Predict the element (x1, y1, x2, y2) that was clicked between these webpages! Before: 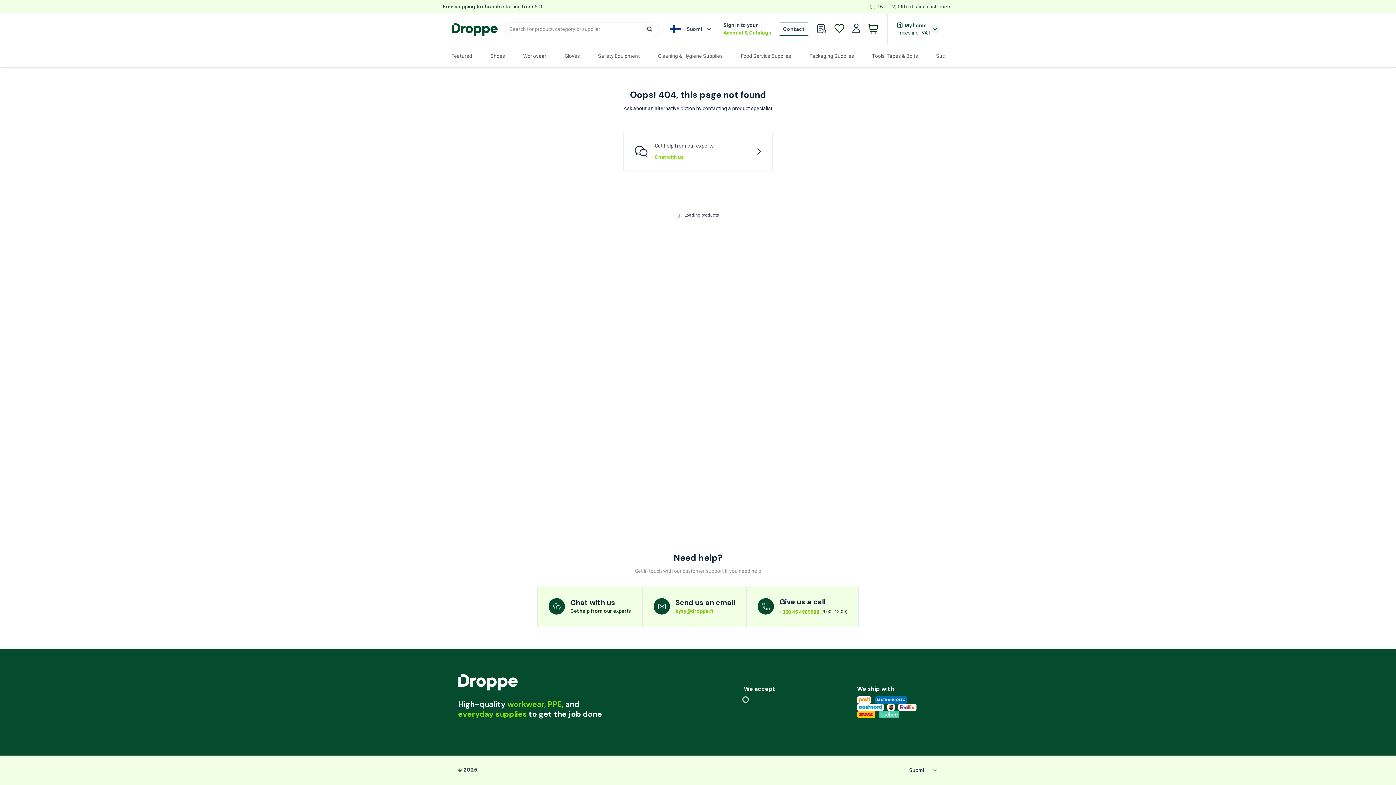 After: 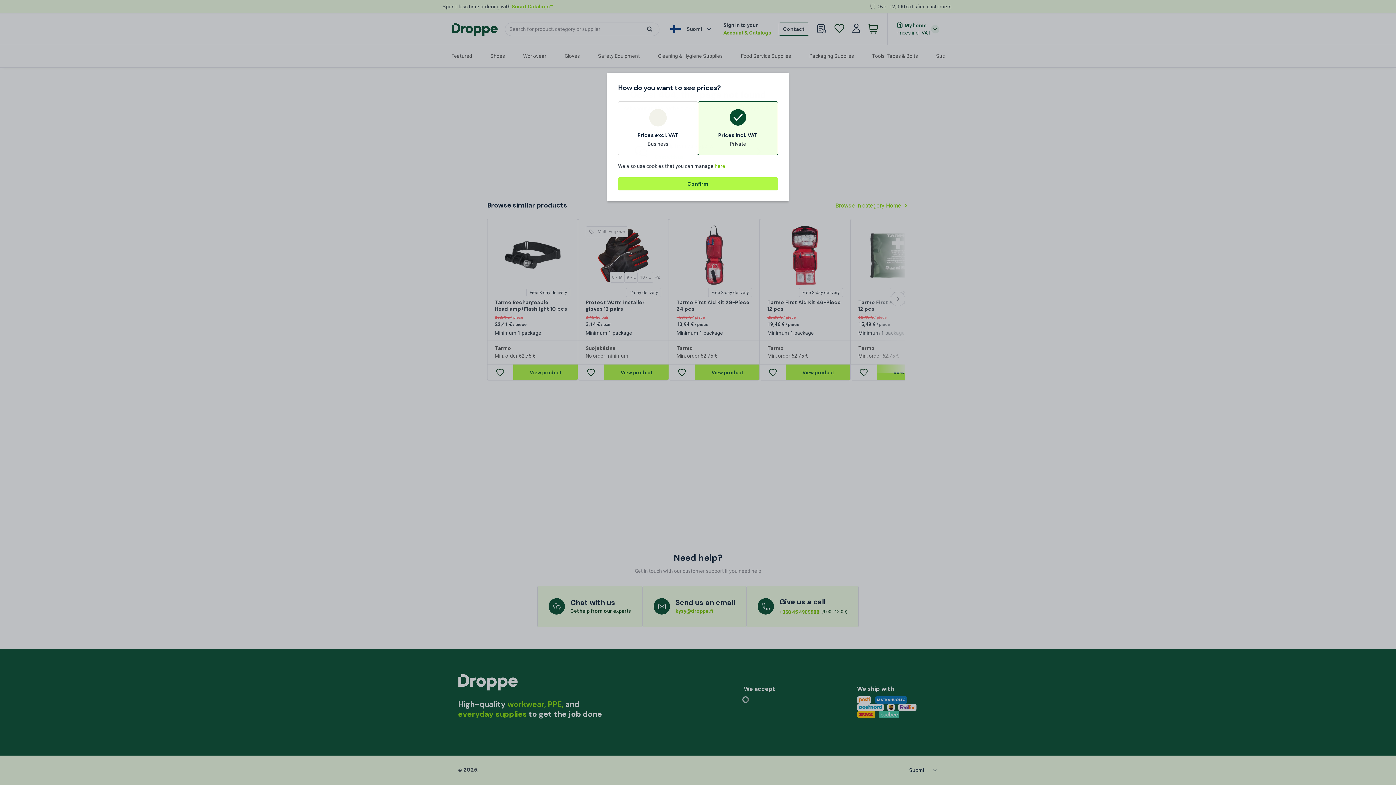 Action: bbox: (891, 18, 945, 39) label: My home

Prices incl. VAT